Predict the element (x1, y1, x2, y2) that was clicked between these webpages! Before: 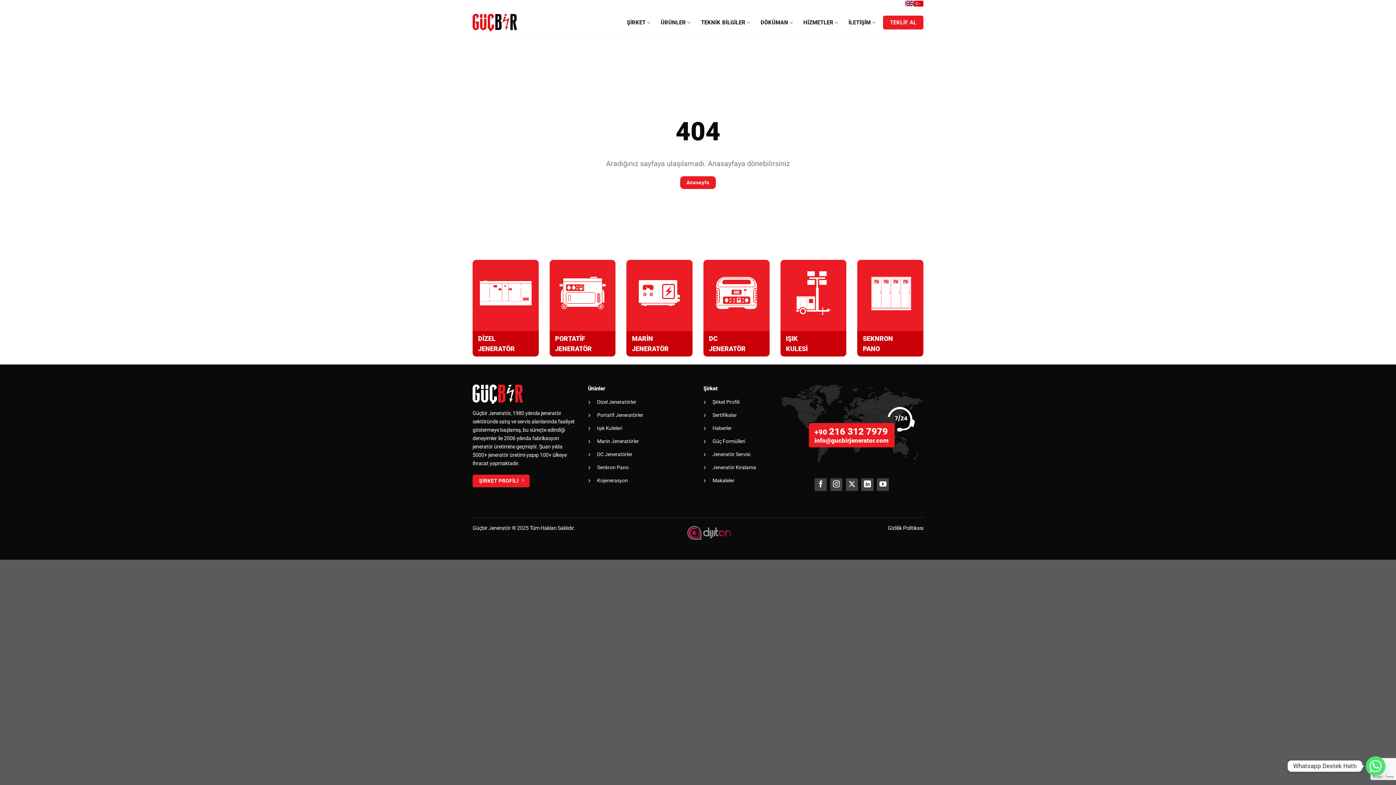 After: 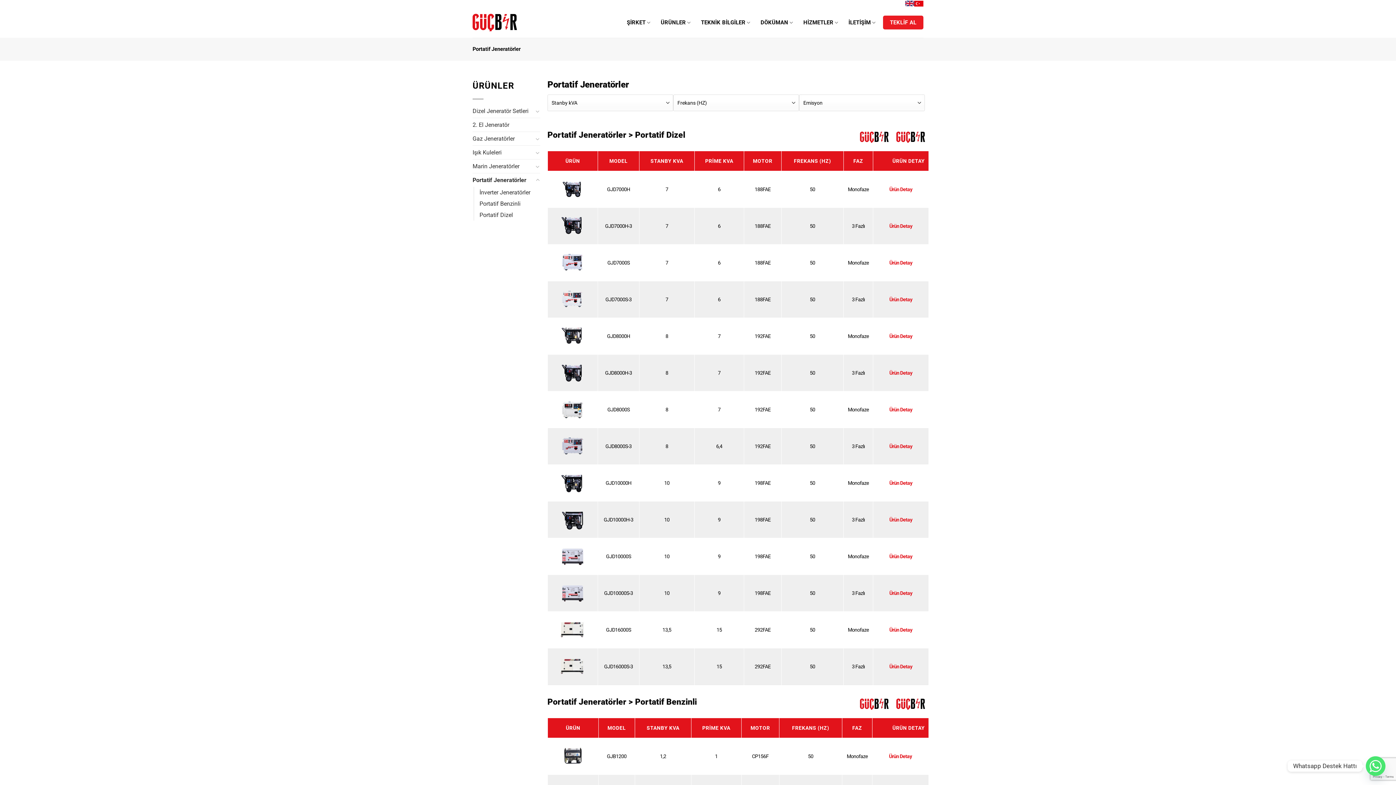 Action: label: Portatif Jeneratörler bbox: (597, 412, 643, 418)